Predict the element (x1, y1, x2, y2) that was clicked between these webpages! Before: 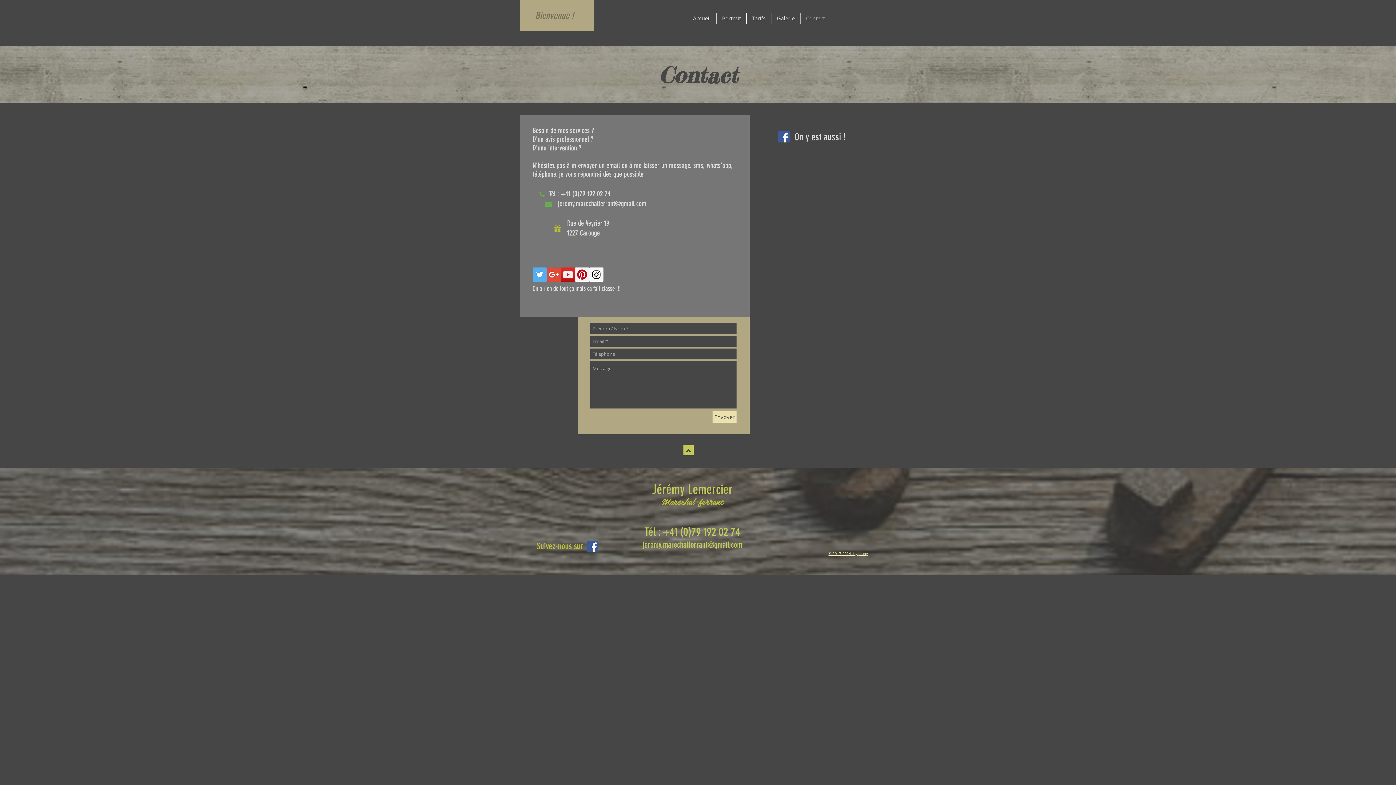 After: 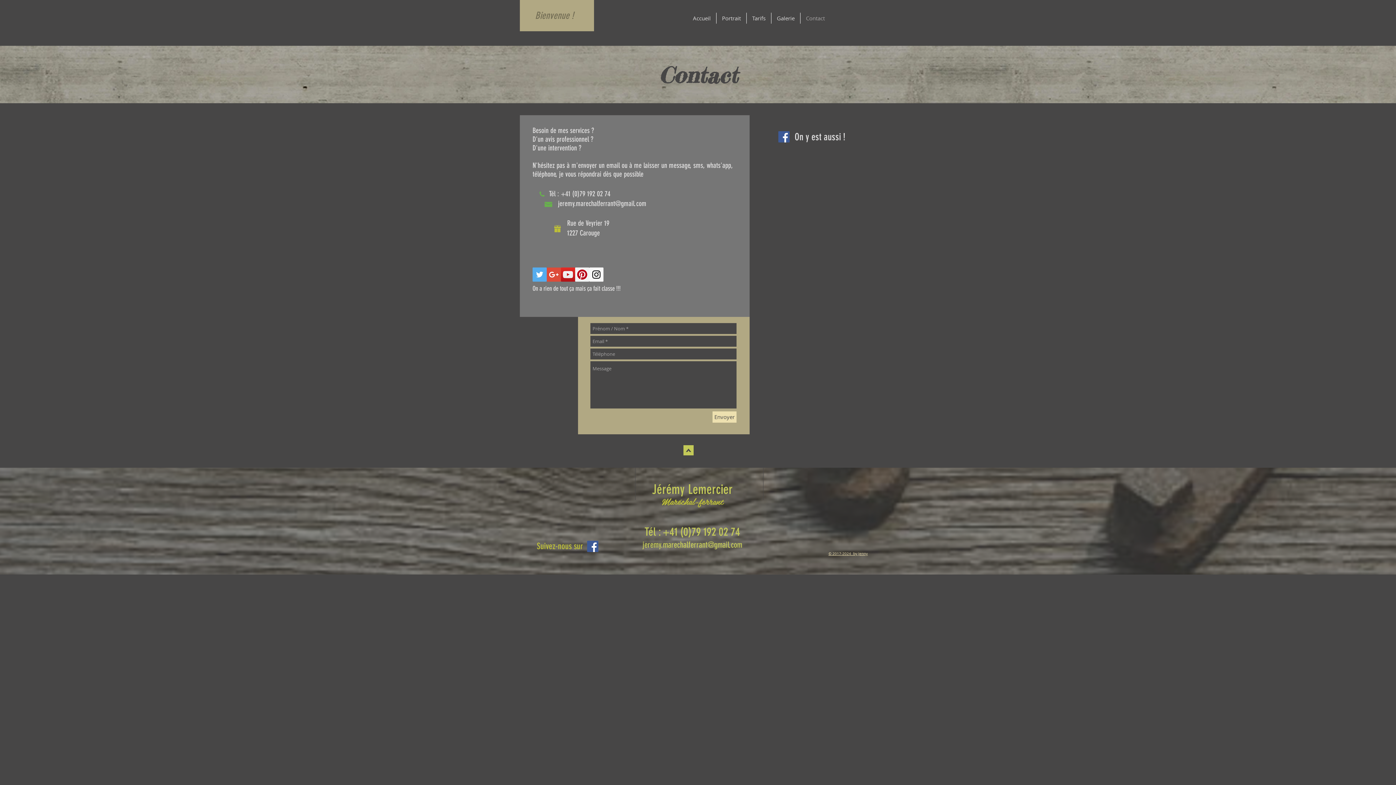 Action: label: jeremy.marechalferrant@gmail.com bbox: (642, 540, 742, 550)